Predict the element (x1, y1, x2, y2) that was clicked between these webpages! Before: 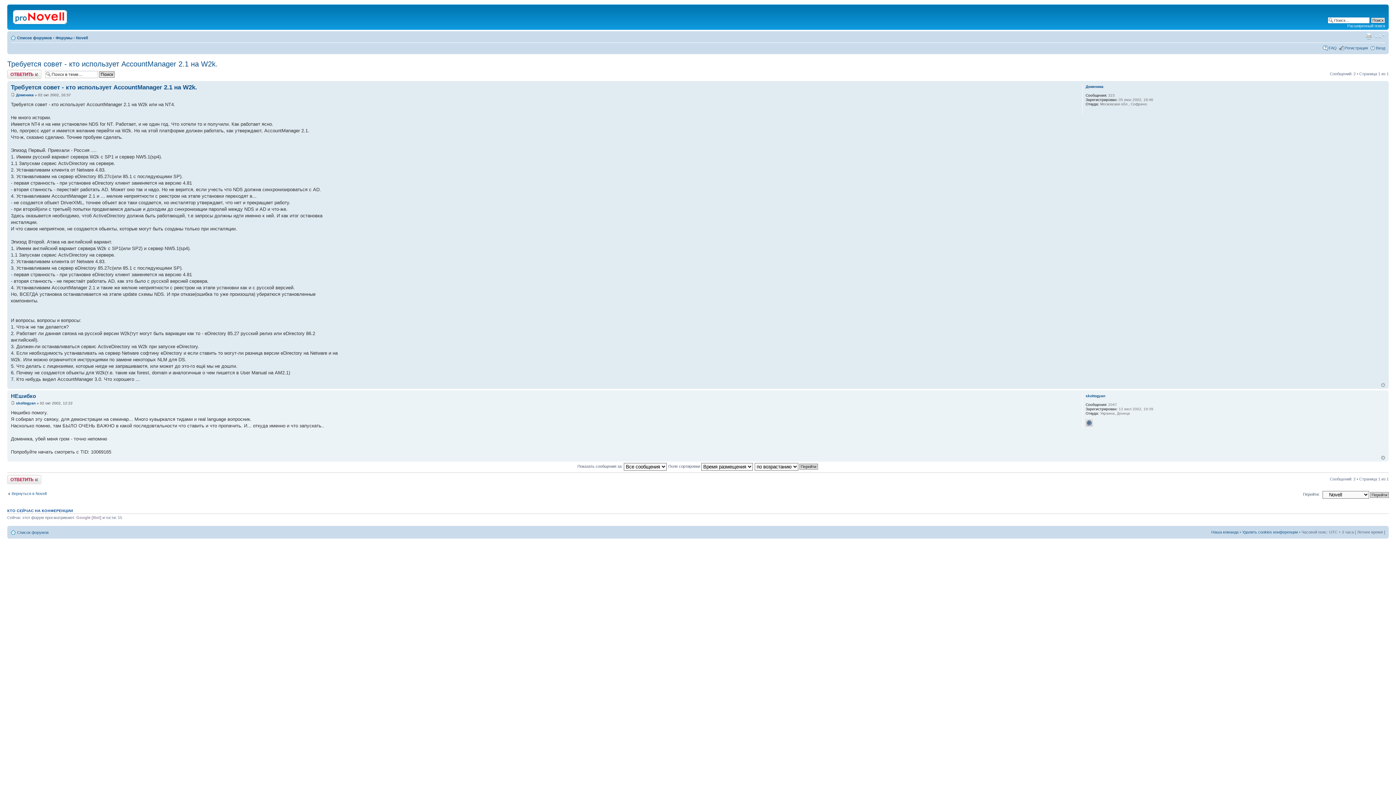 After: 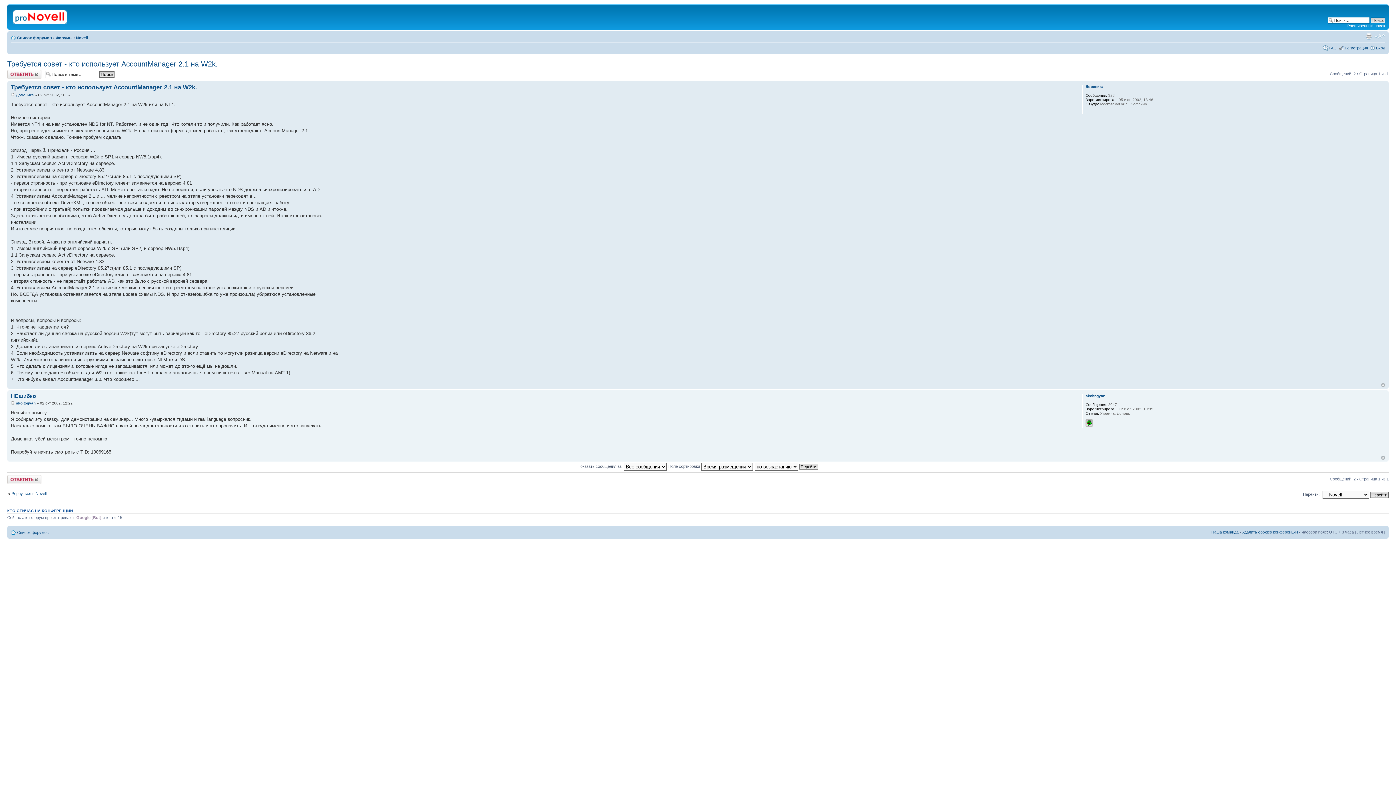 Action: bbox: (1085, 419, 1093, 426)